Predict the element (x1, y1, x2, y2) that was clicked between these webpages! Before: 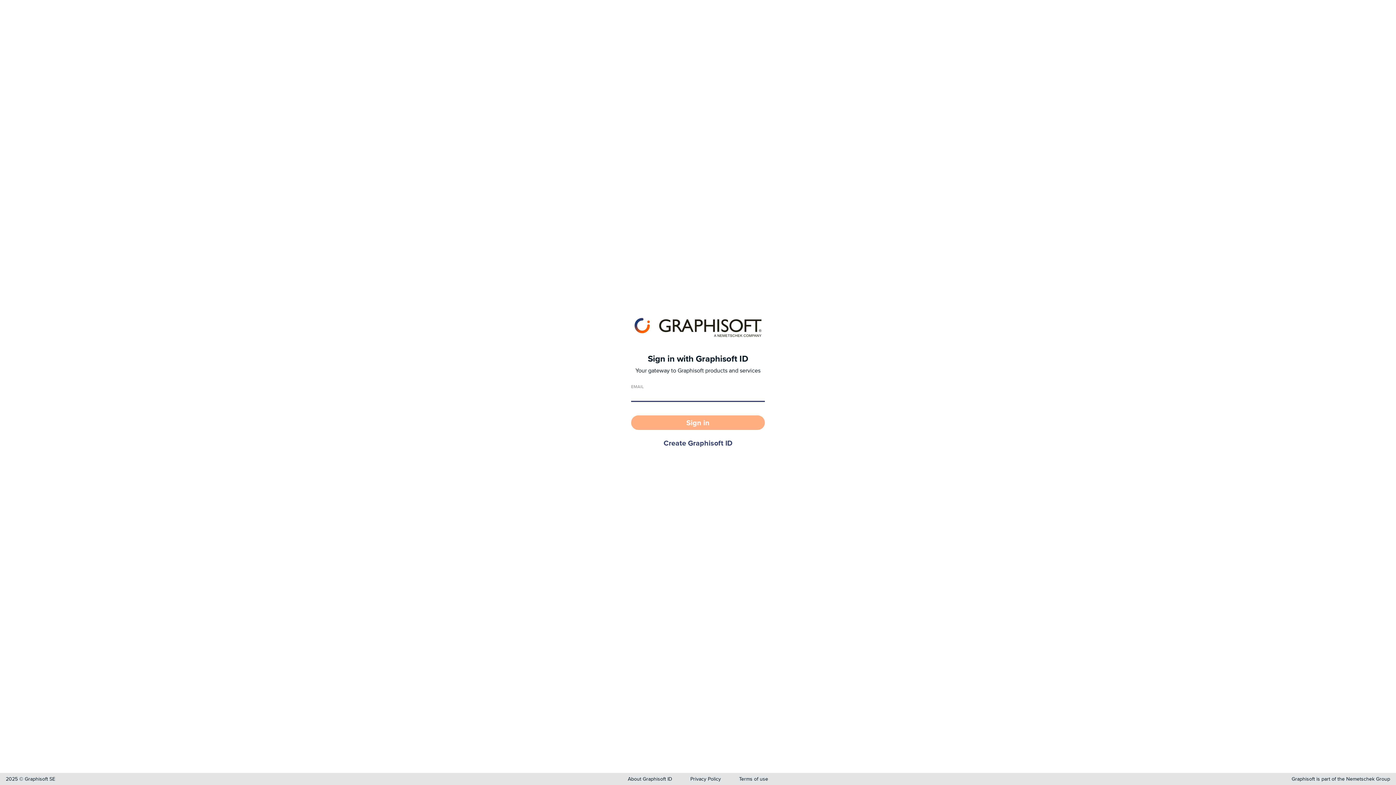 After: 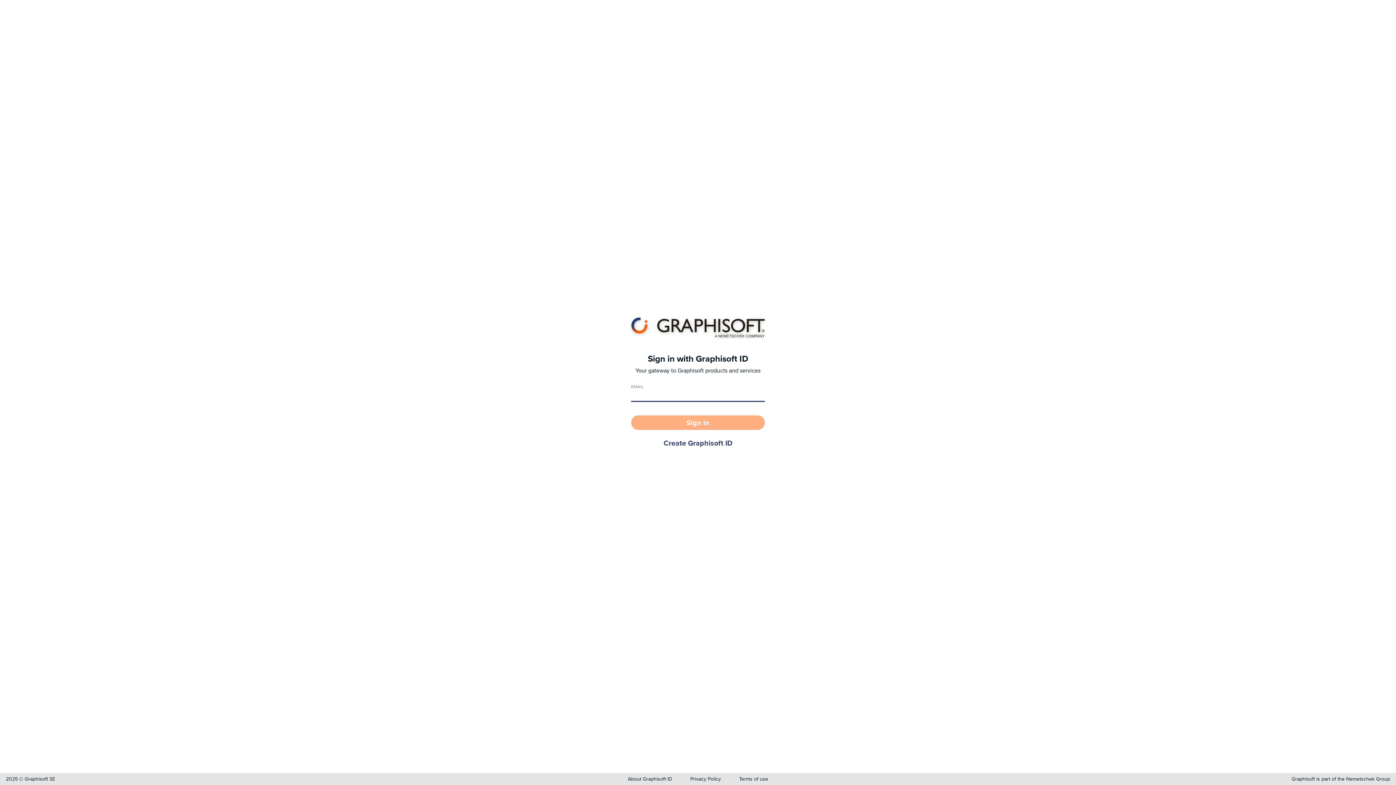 Action: label: Graphisoft bbox: (630, 314, 765, 339)